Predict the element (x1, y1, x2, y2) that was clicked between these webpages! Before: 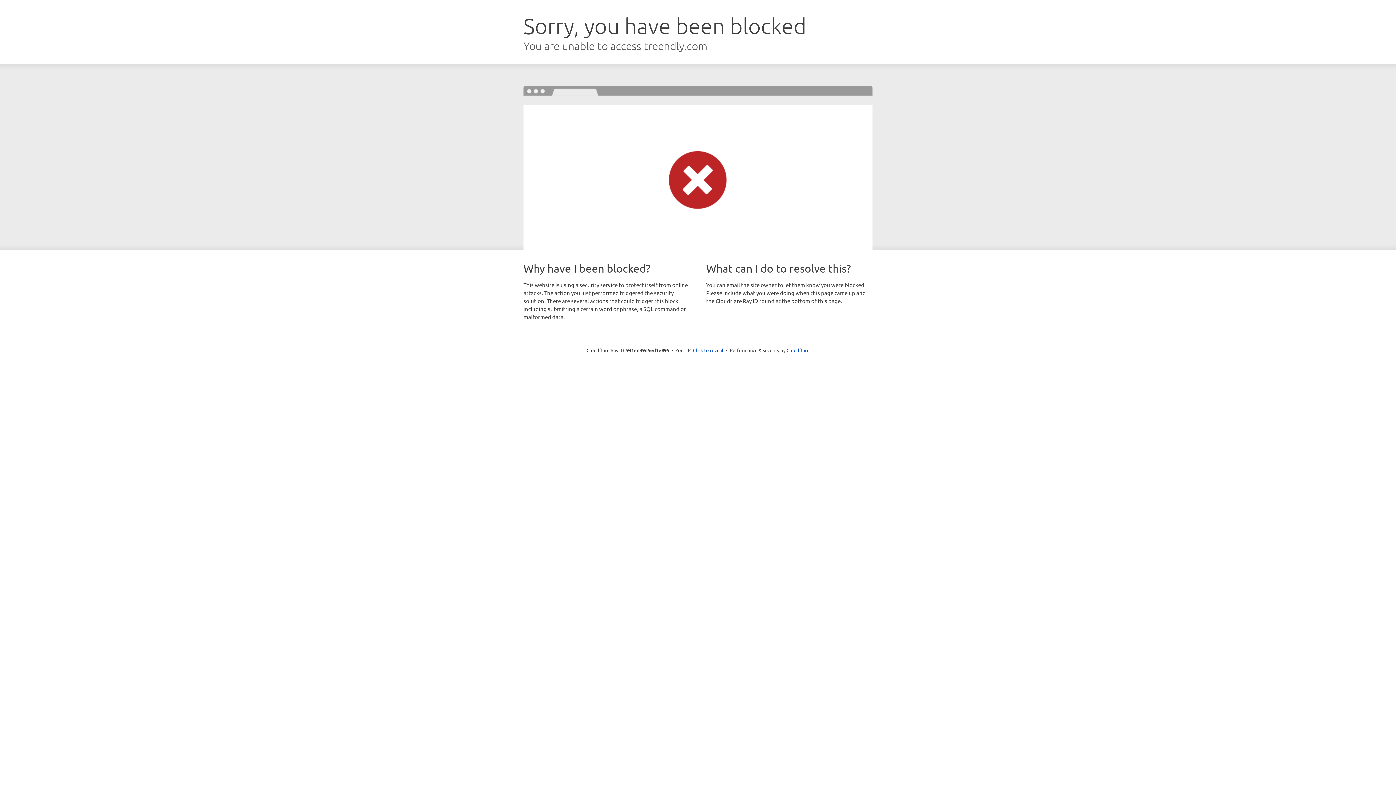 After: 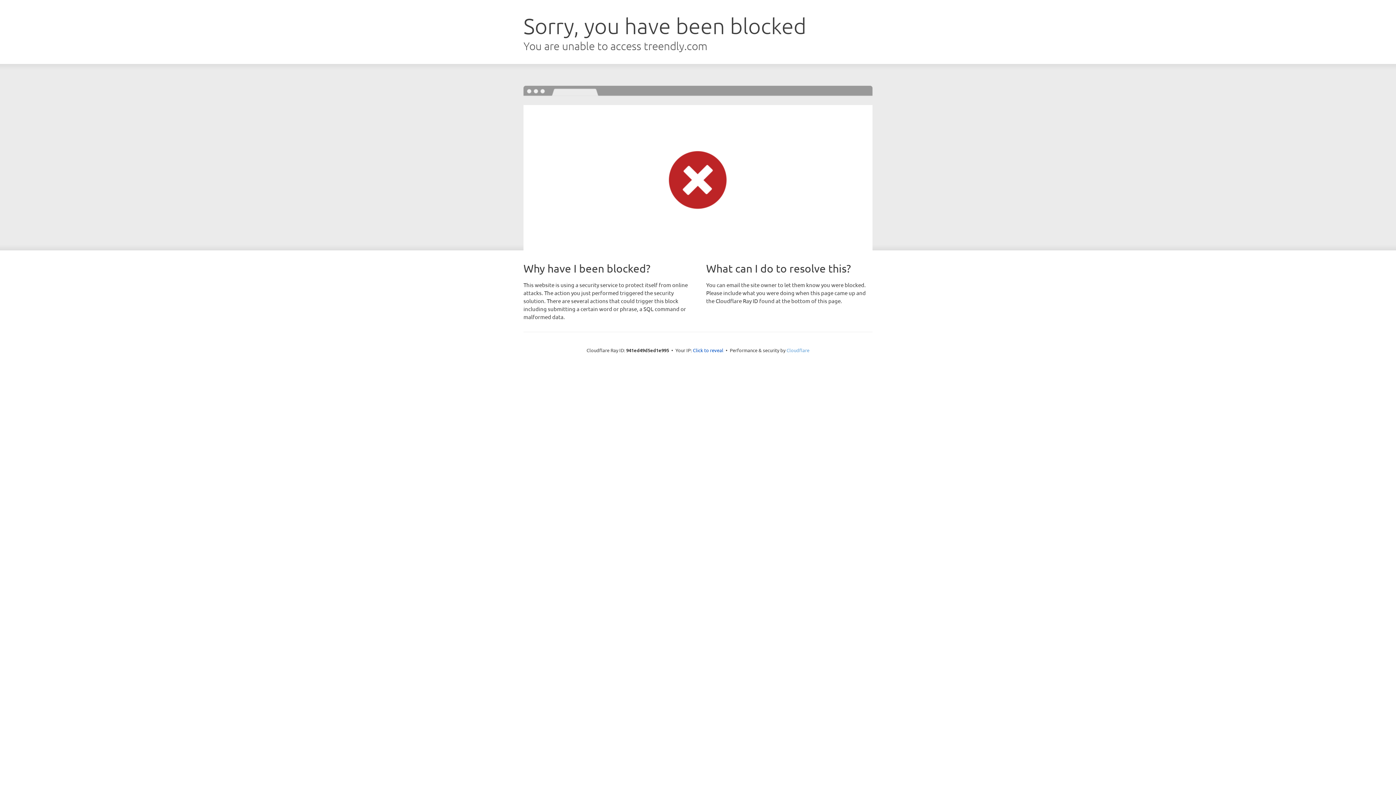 Action: bbox: (786, 347, 809, 353) label: Cloudflare